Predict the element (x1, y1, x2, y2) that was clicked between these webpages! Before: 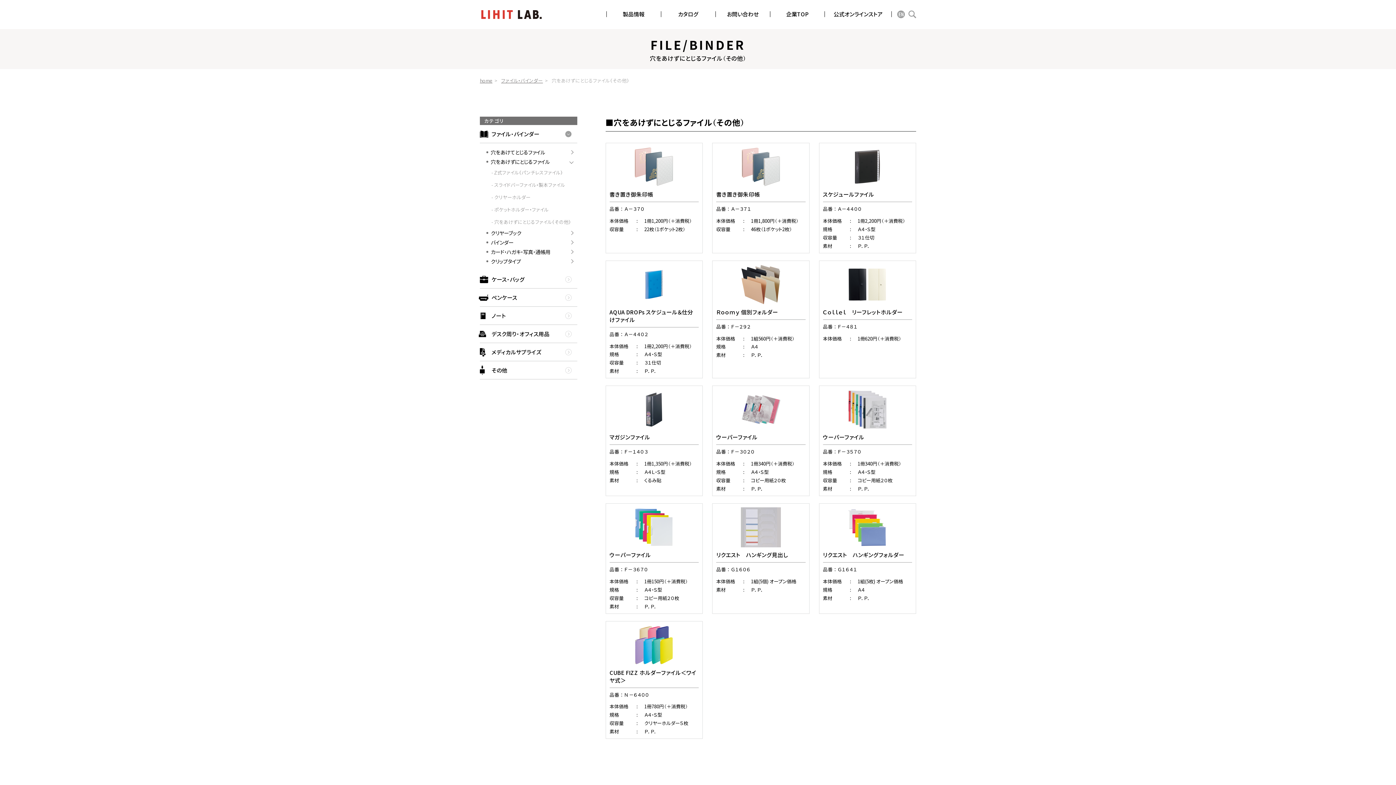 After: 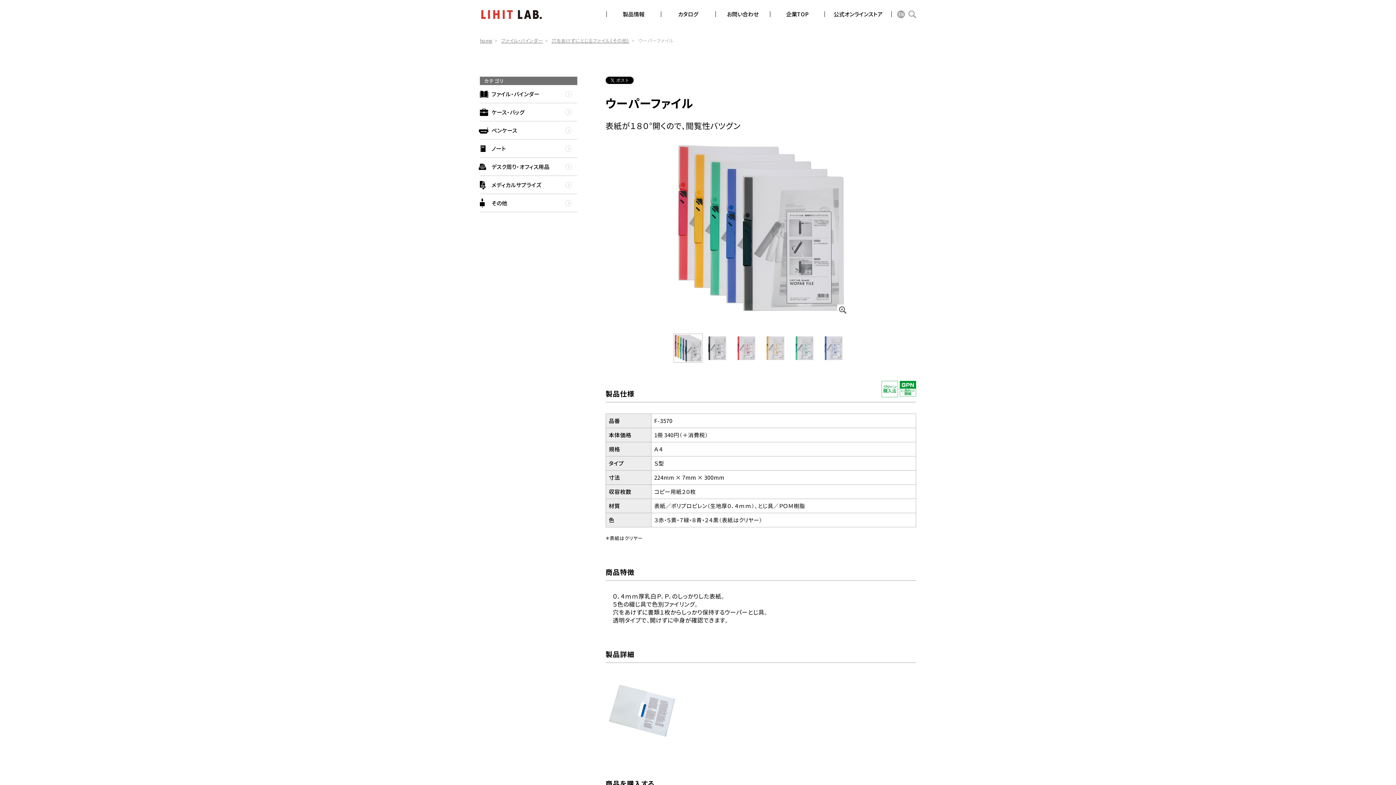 Action: bbox: (823, 389, 912, 492) label: ウーパーファイル

品番 ： Ｆ－３５７０

本体価格
1冊340円（＋消費税）
規格
Ａ４・Ｓ型
収容量
コピー用紙２０枚
素材
Ｐ．Ｐ．